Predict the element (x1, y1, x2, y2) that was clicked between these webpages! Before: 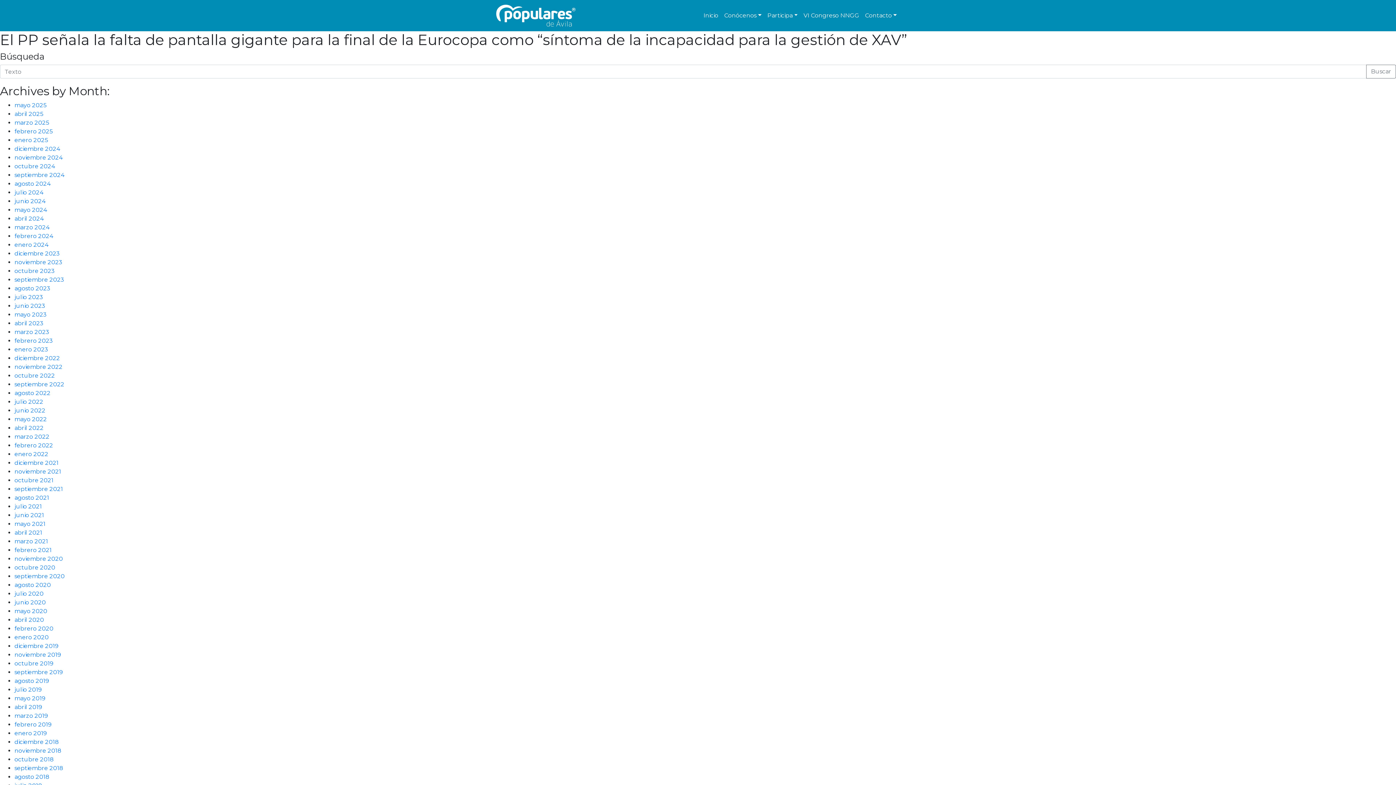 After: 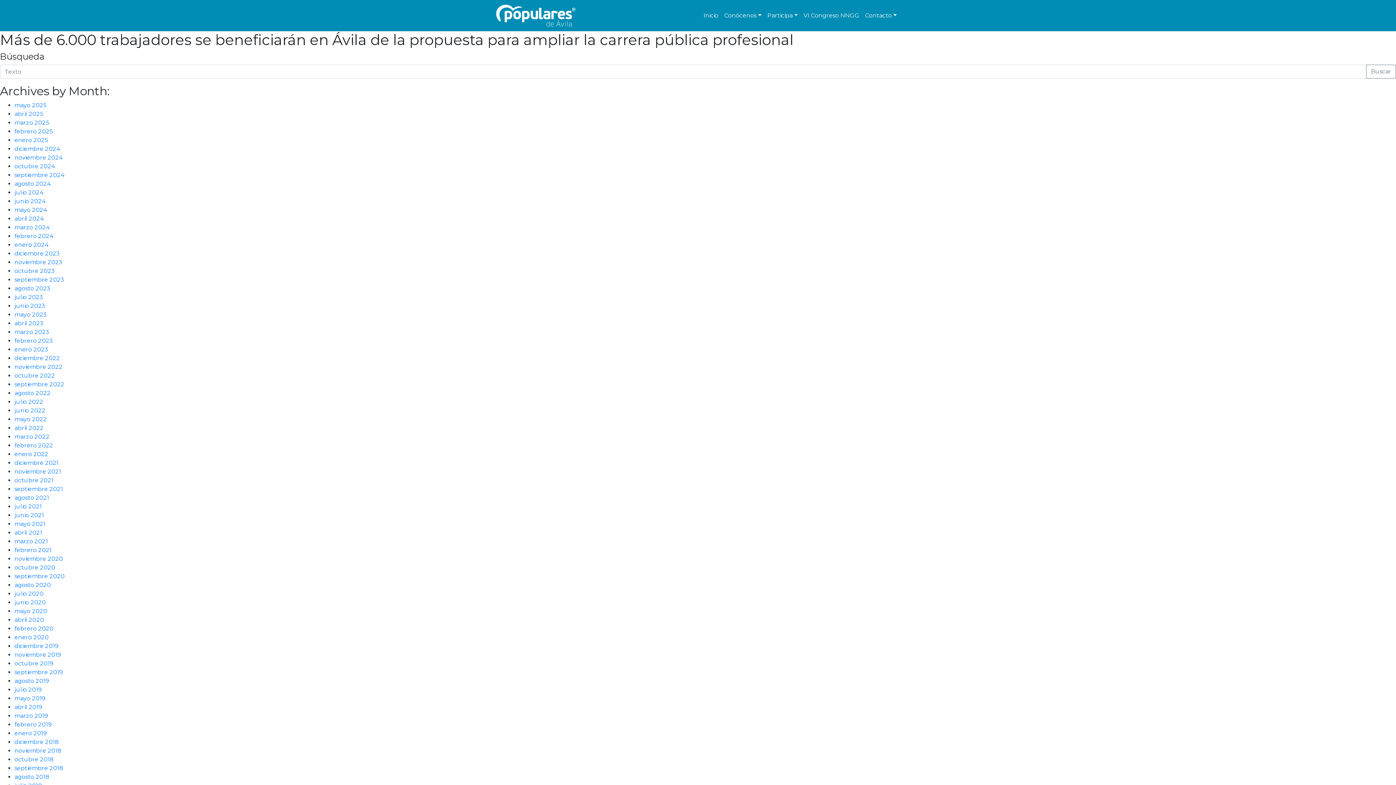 Action: label: noviembre 2018 bbox: (14, 747, 61, 754)